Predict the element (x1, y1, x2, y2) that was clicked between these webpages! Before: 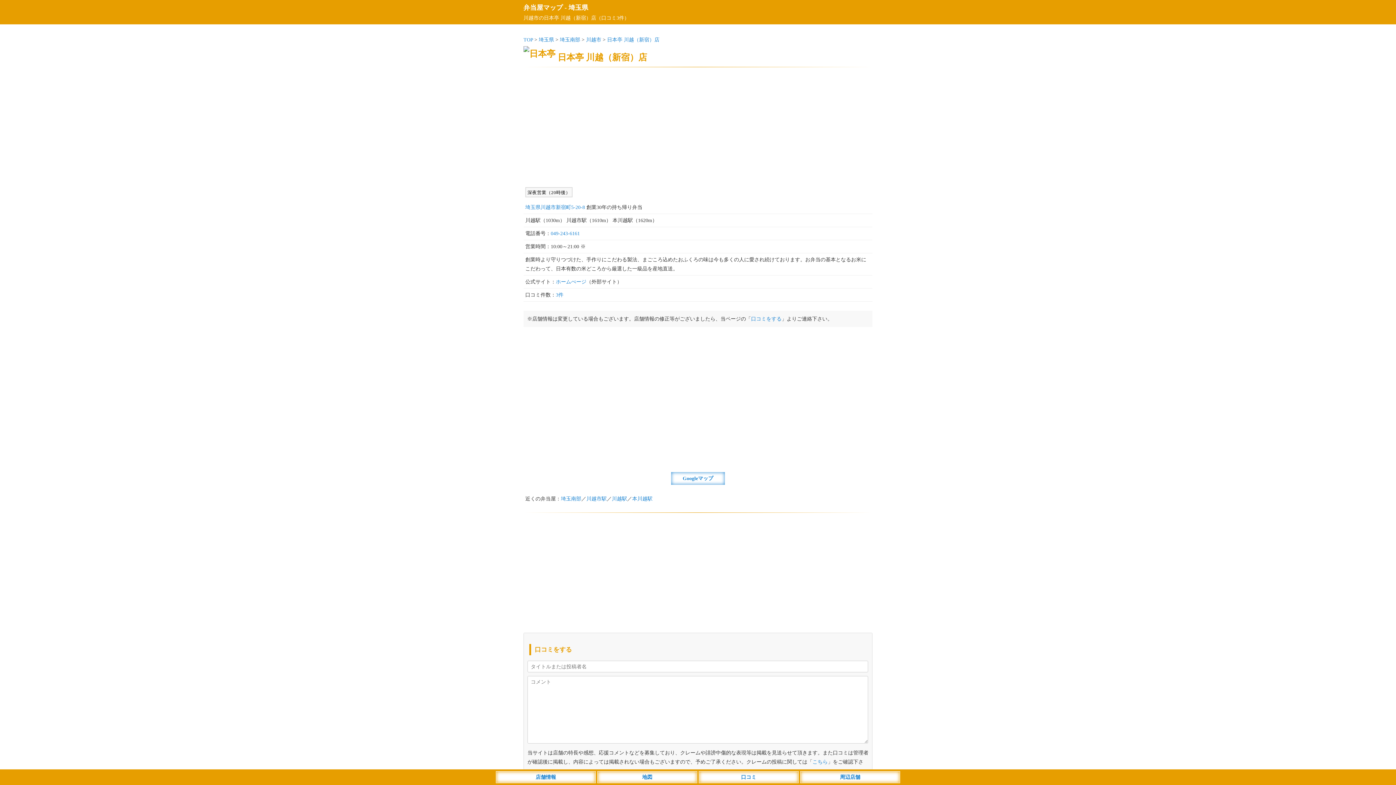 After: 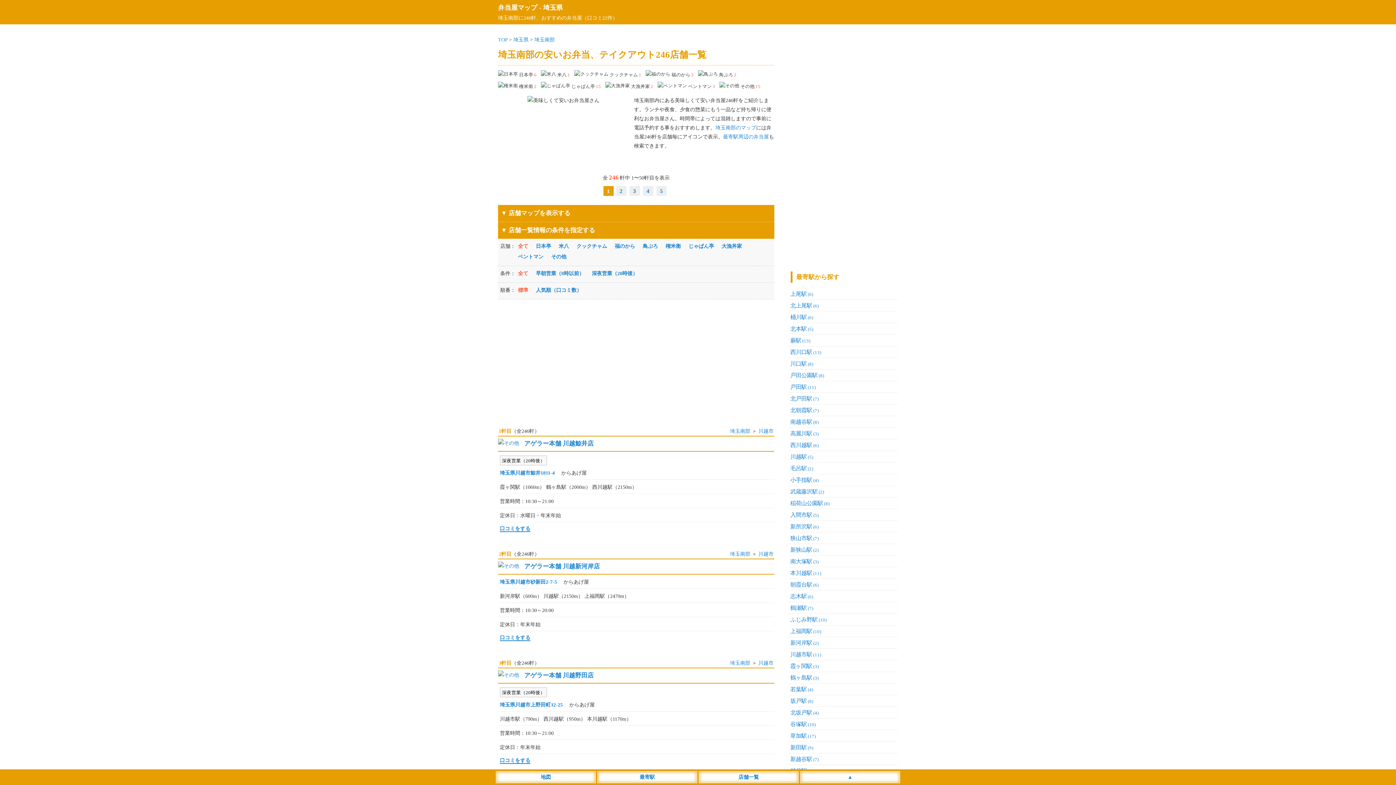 Action: label: 埼玉南部 bbox: (561, 496, 581, 501)